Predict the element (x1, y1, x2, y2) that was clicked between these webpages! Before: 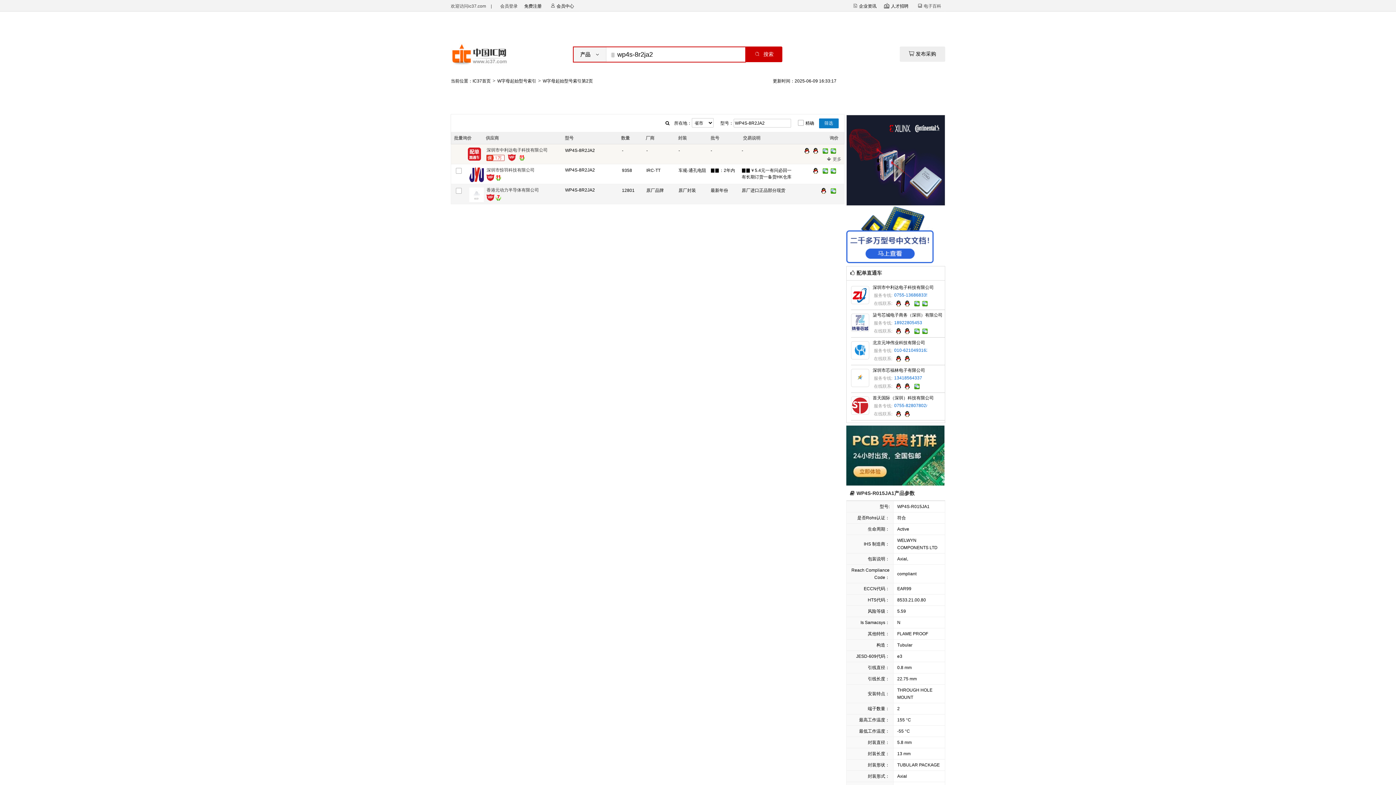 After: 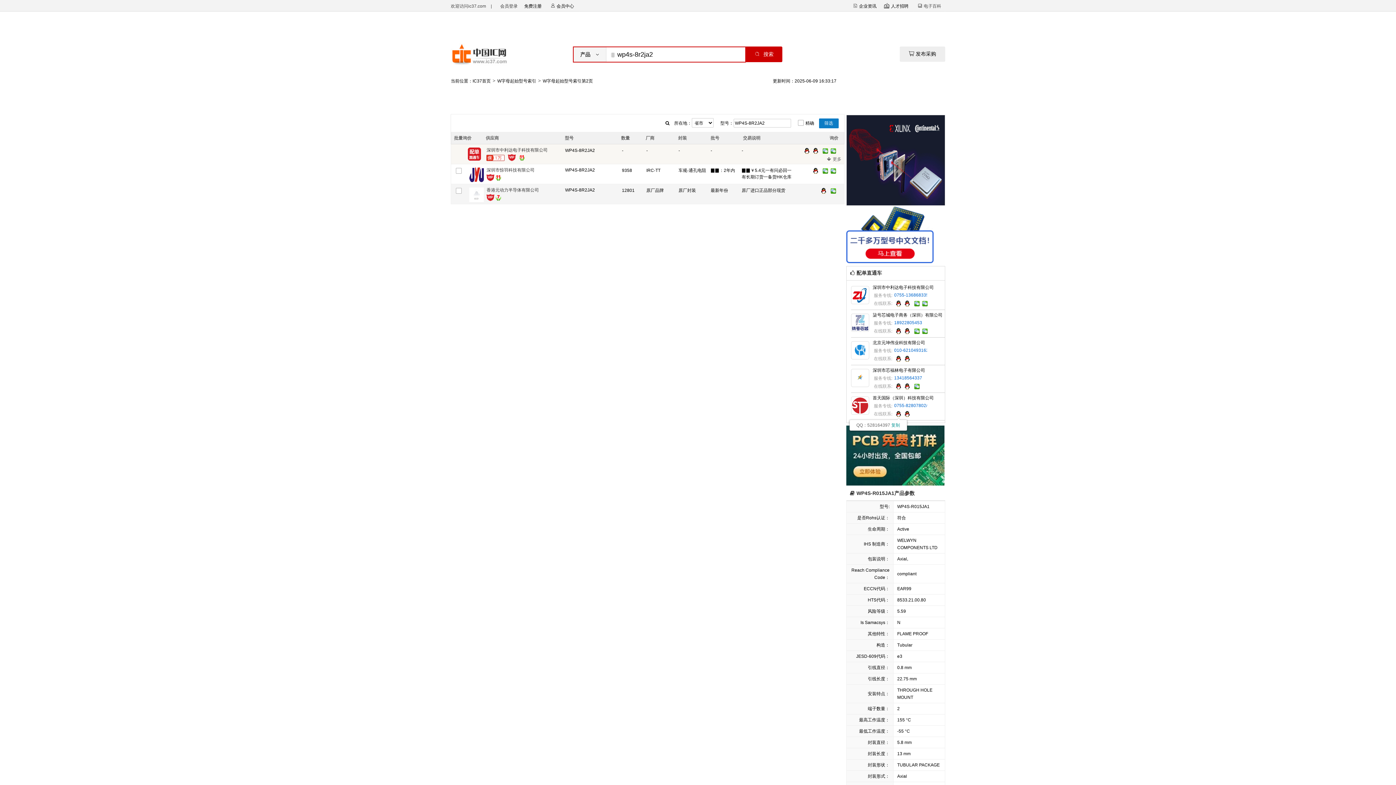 Action: bbox: (895, 411, 902, 418)